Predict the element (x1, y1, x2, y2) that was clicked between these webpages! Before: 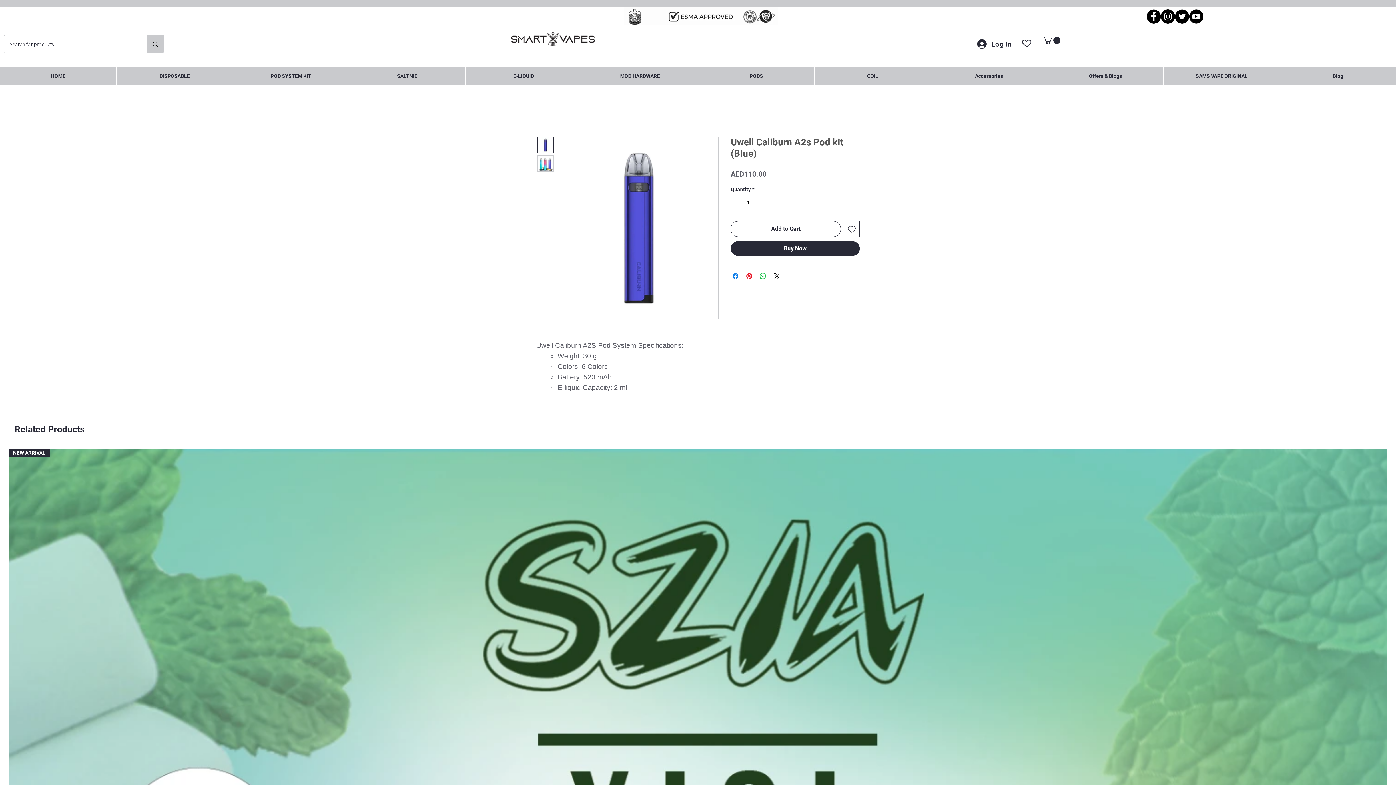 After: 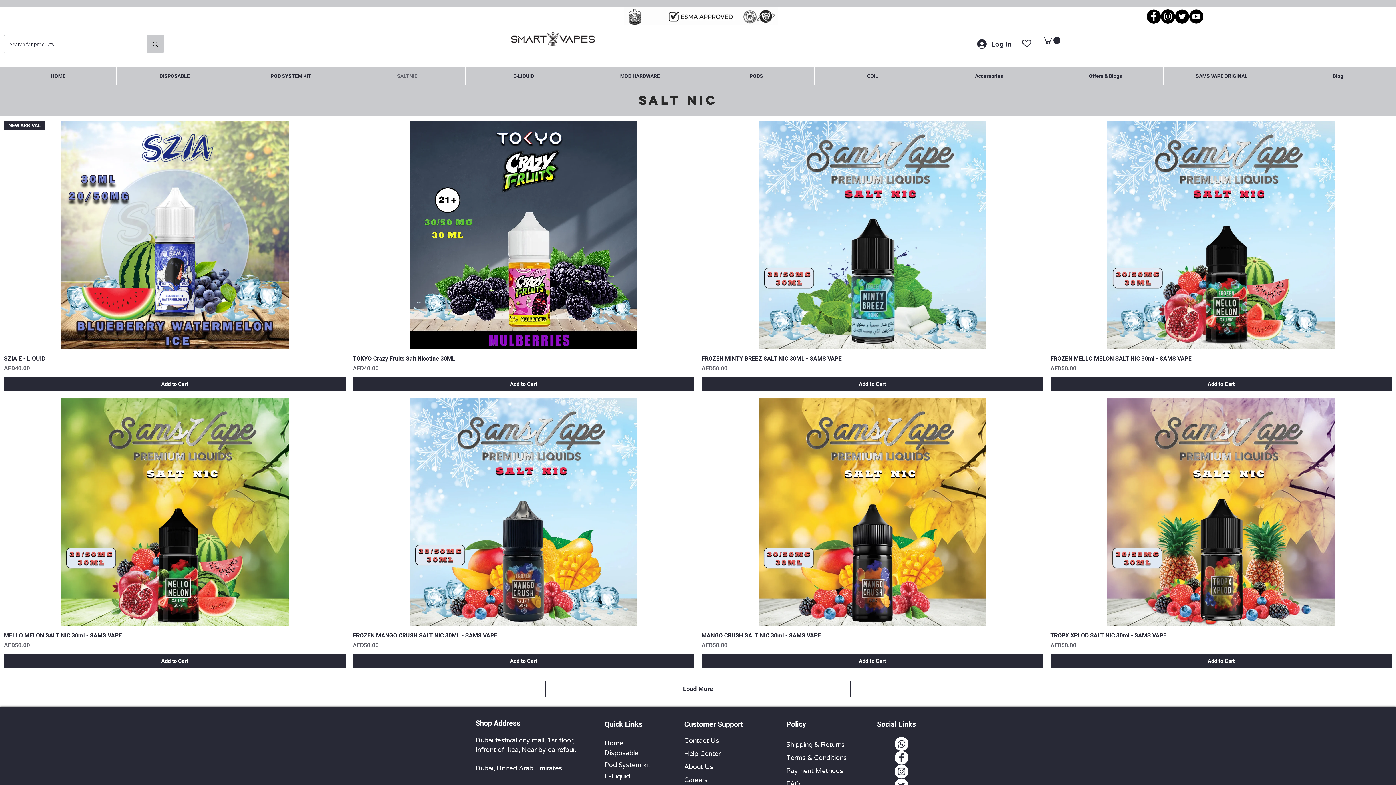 Action: label: SALTNIC bbox: (349, 67, 465, 84)